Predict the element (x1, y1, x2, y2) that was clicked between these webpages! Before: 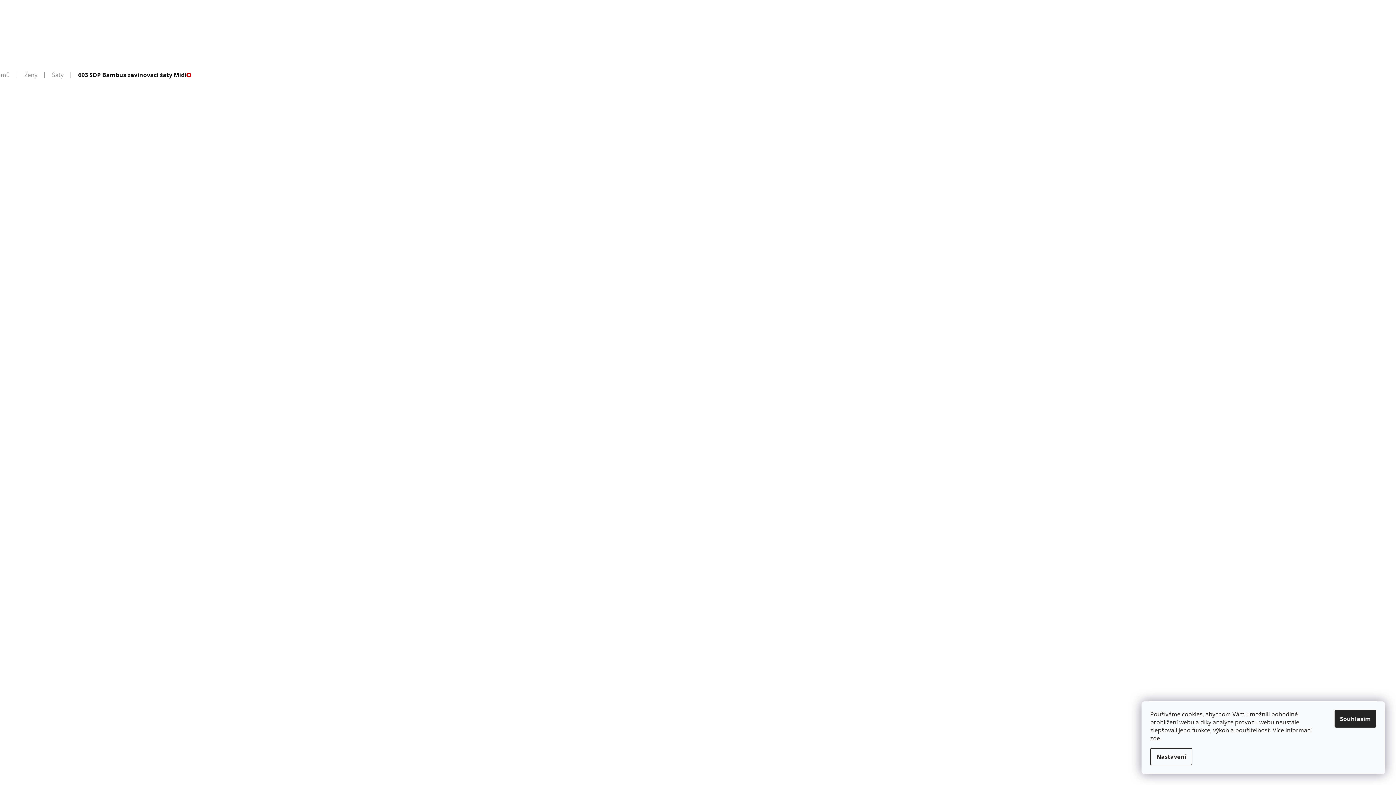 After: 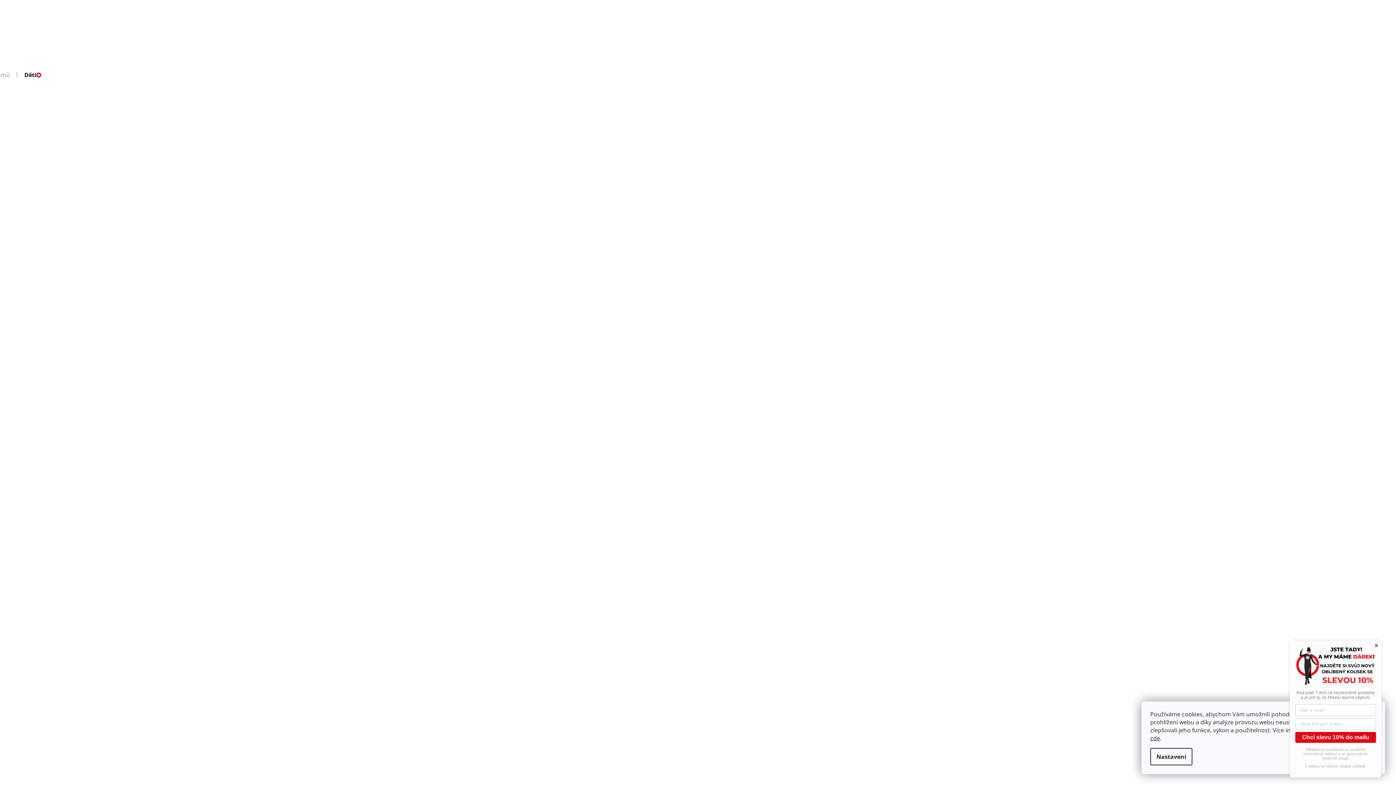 Action: bbox: (309, 24, 339, 38) label: DĚTI